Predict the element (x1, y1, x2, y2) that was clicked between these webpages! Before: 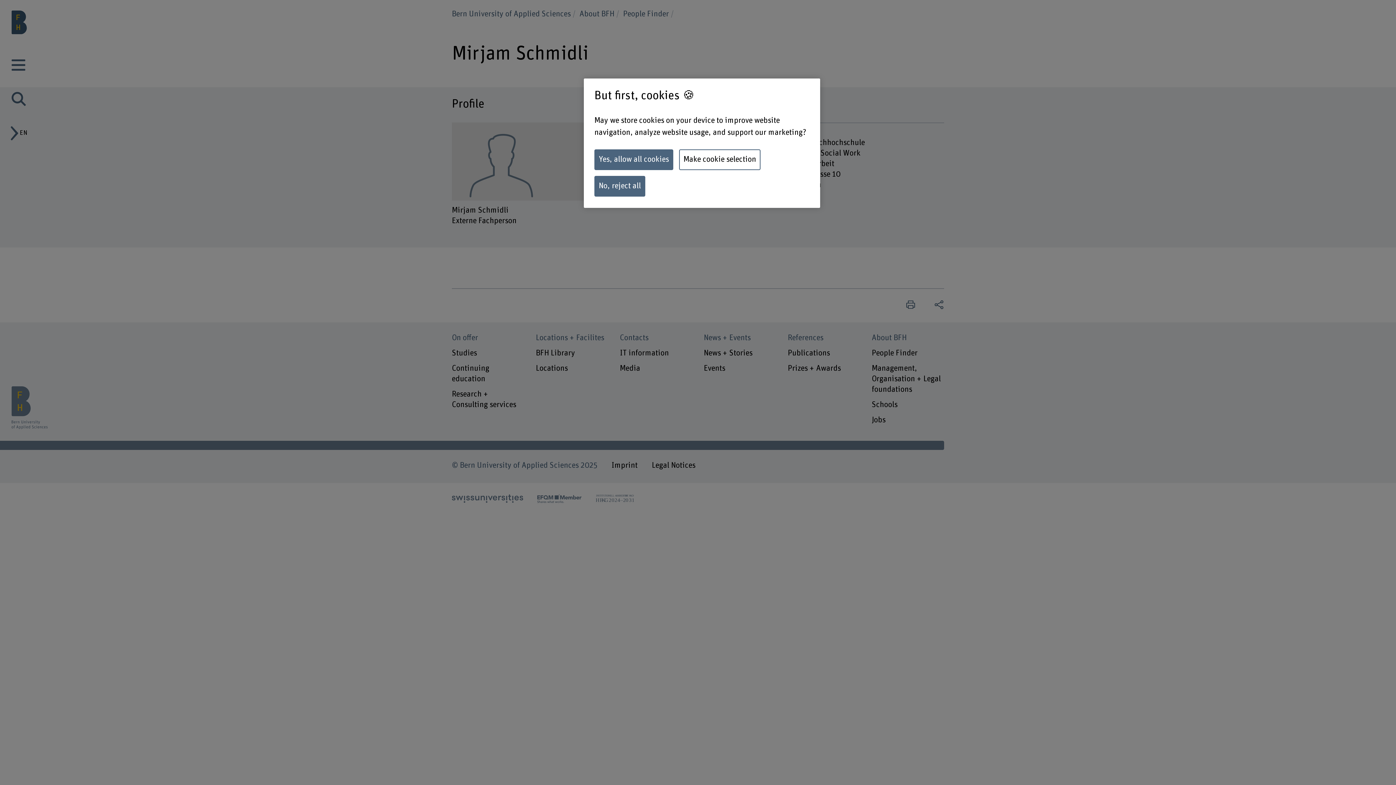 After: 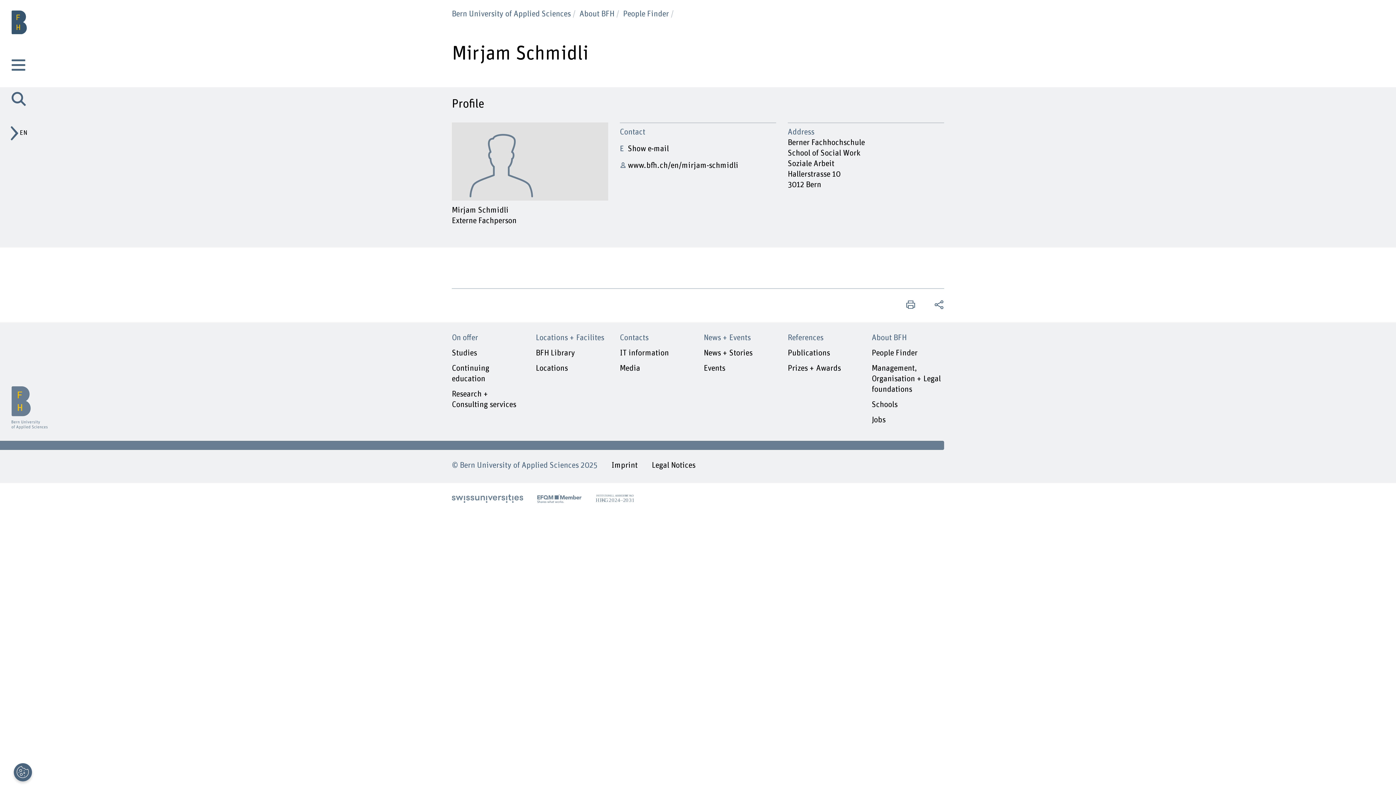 Action: label: Yes, allow all cookies bbox: (594, 149, 673, 170)